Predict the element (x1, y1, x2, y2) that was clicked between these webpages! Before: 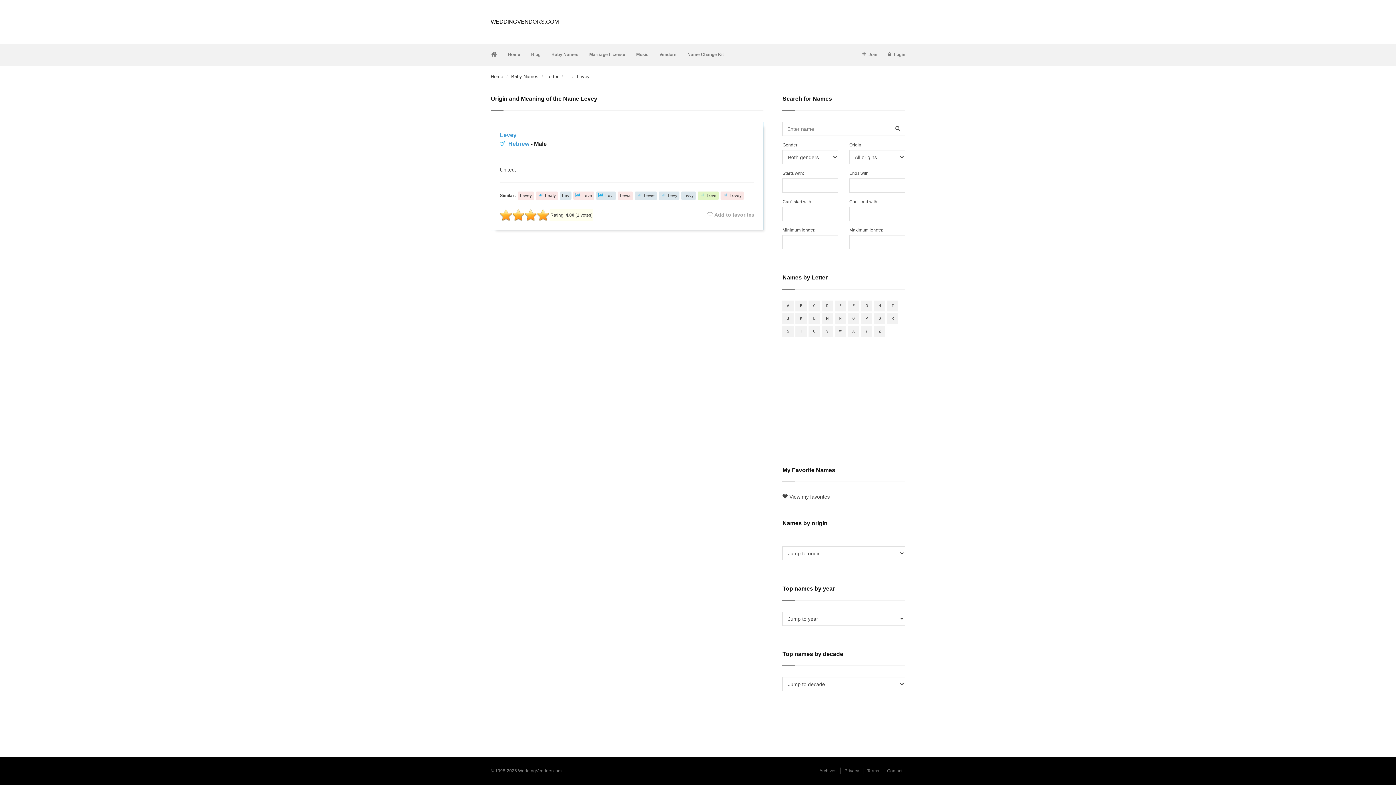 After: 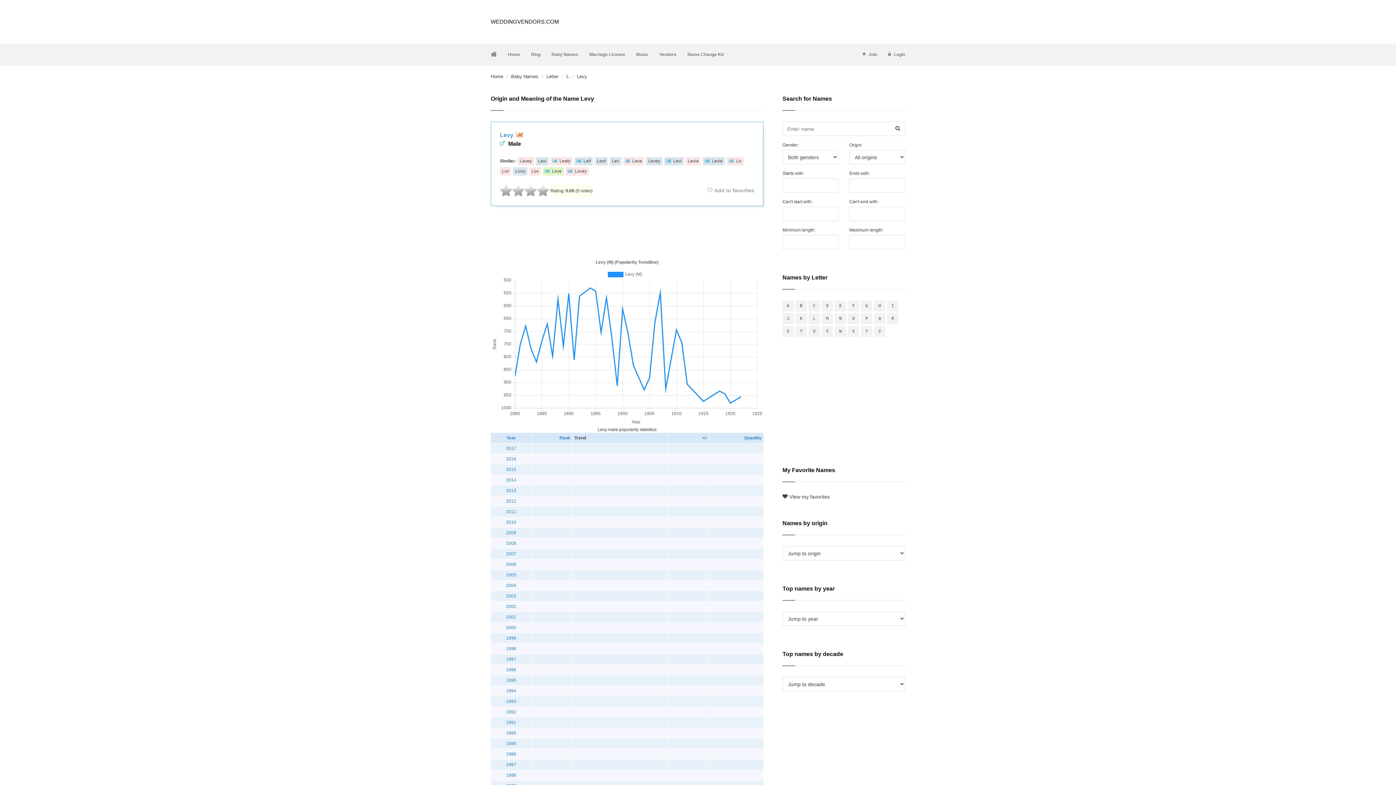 Action: bbox: (658, 191, 679, 200) label: Levy